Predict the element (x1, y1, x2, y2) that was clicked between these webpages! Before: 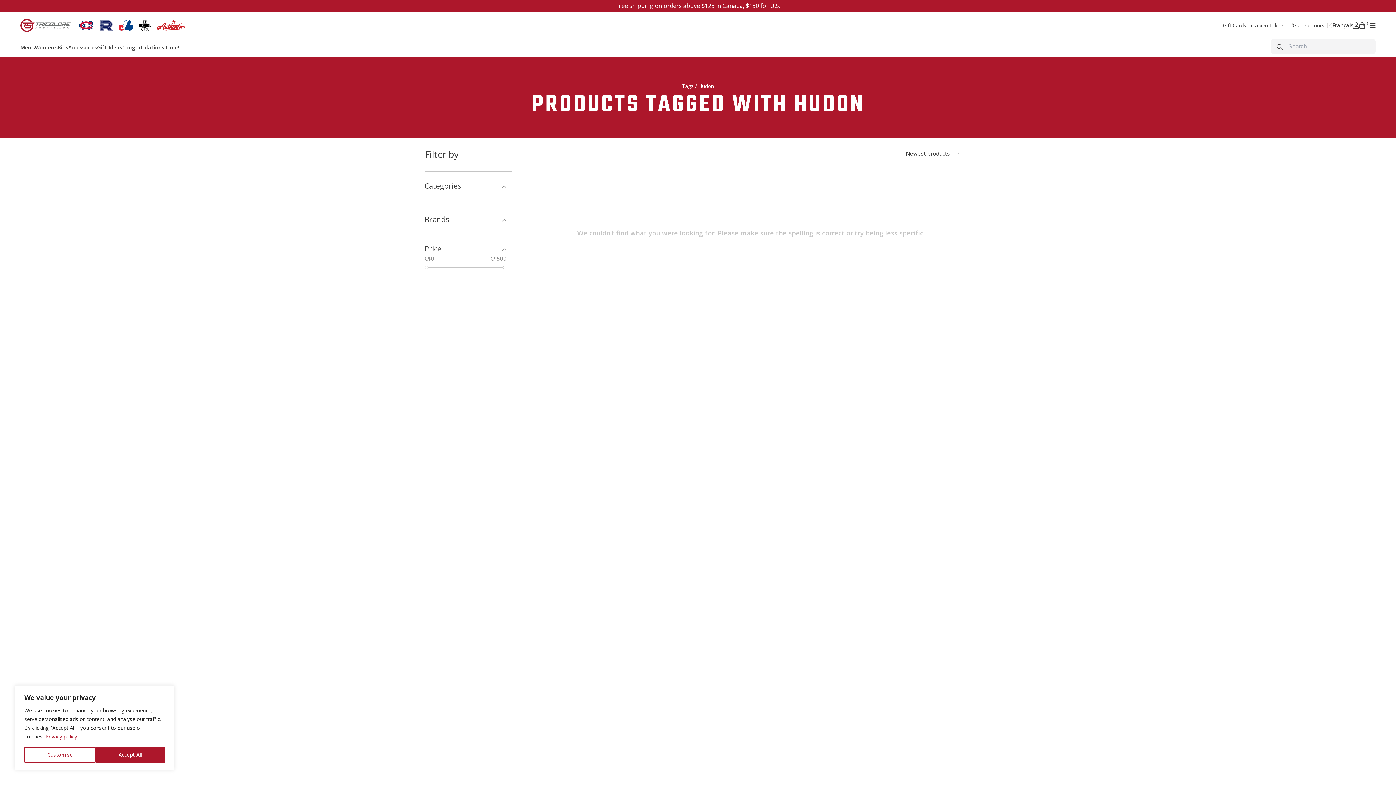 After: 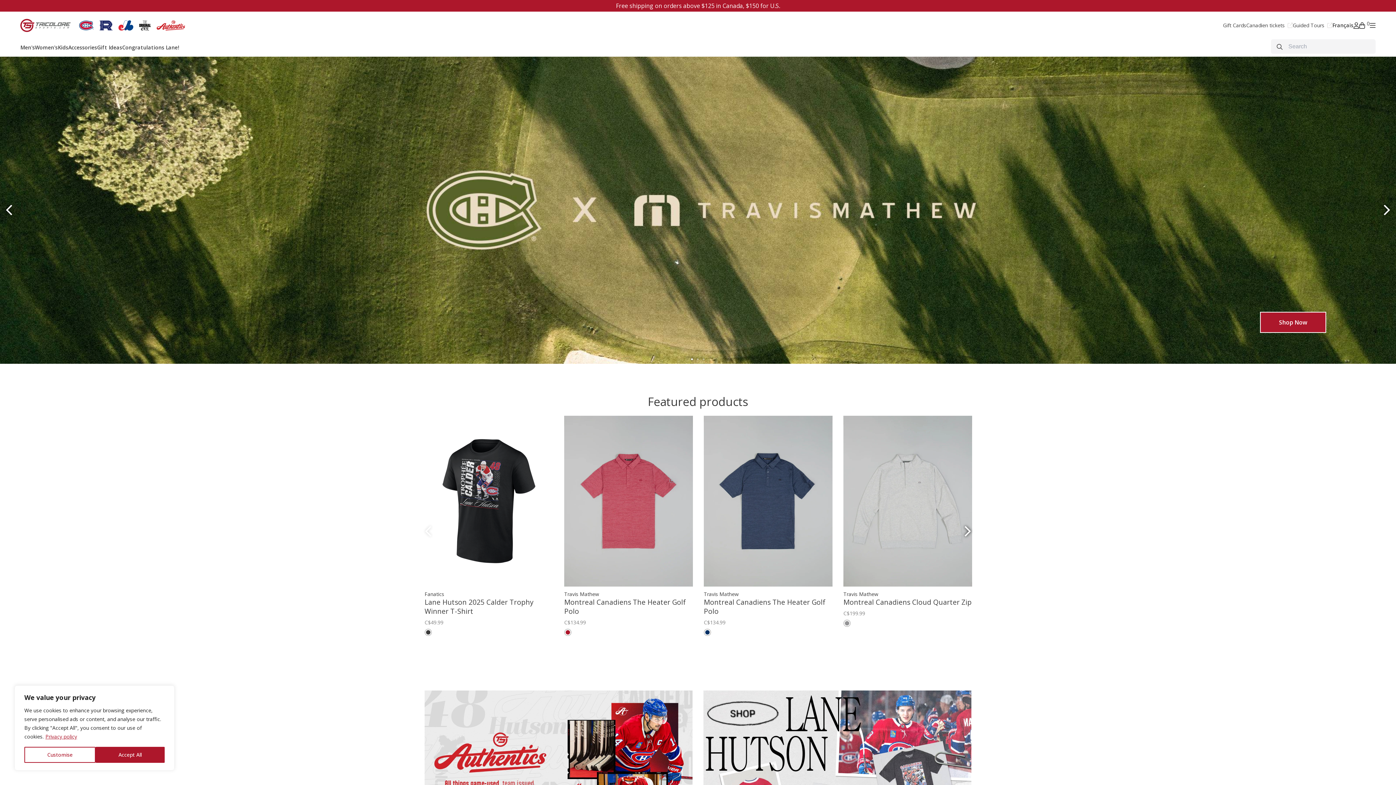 Action: bbox: (20, 18, 70, 32)